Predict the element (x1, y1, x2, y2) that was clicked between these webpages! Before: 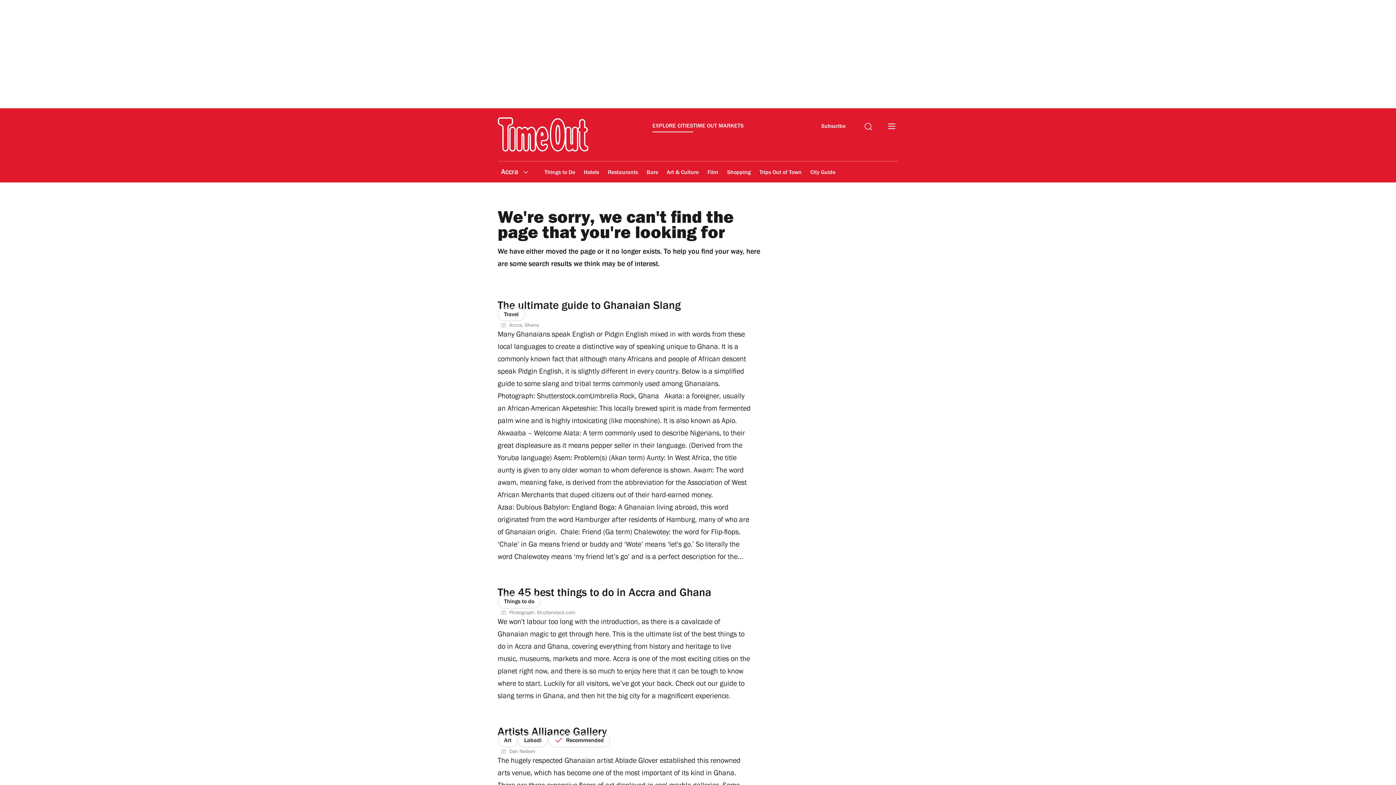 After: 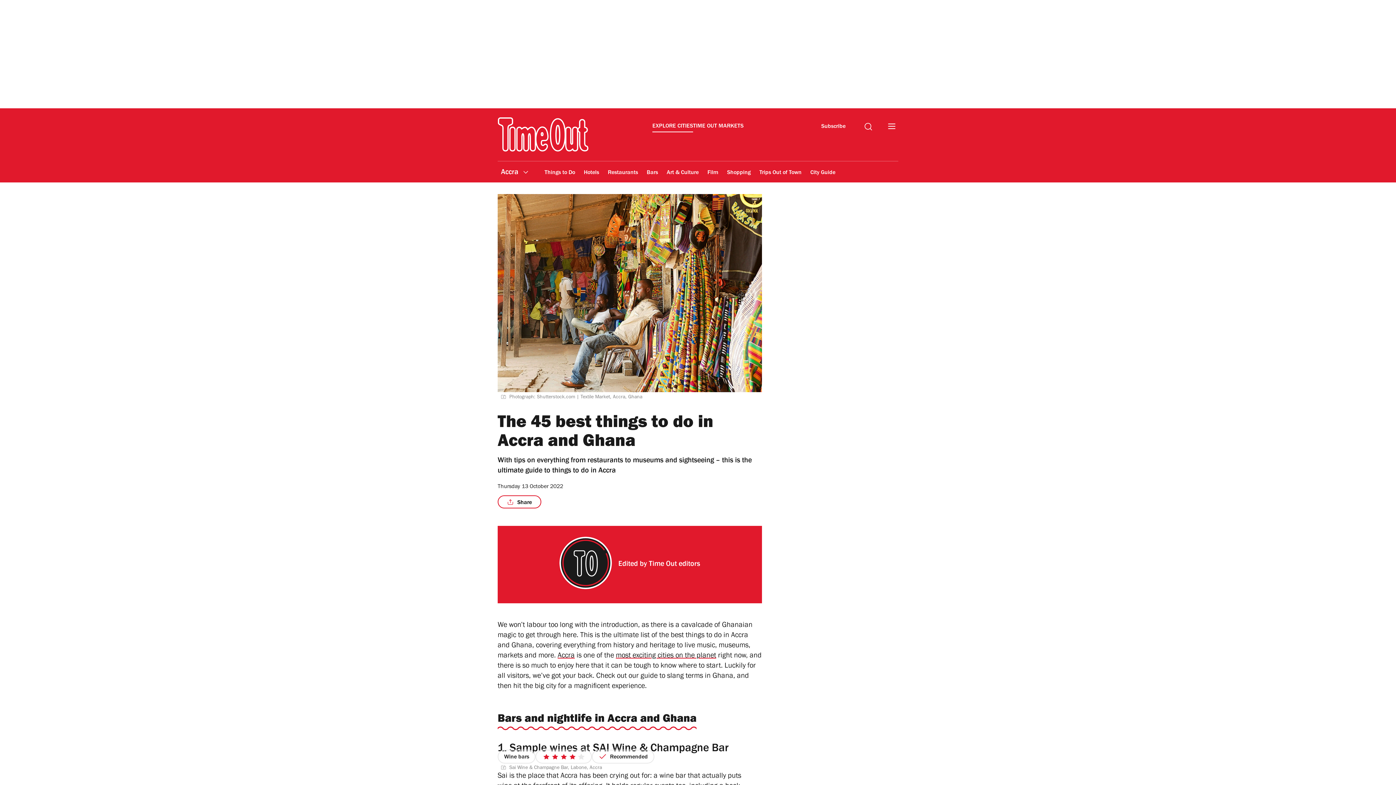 Action: label: Photograph: Shutterstock.com bbox: (497, 608, 751, 616)